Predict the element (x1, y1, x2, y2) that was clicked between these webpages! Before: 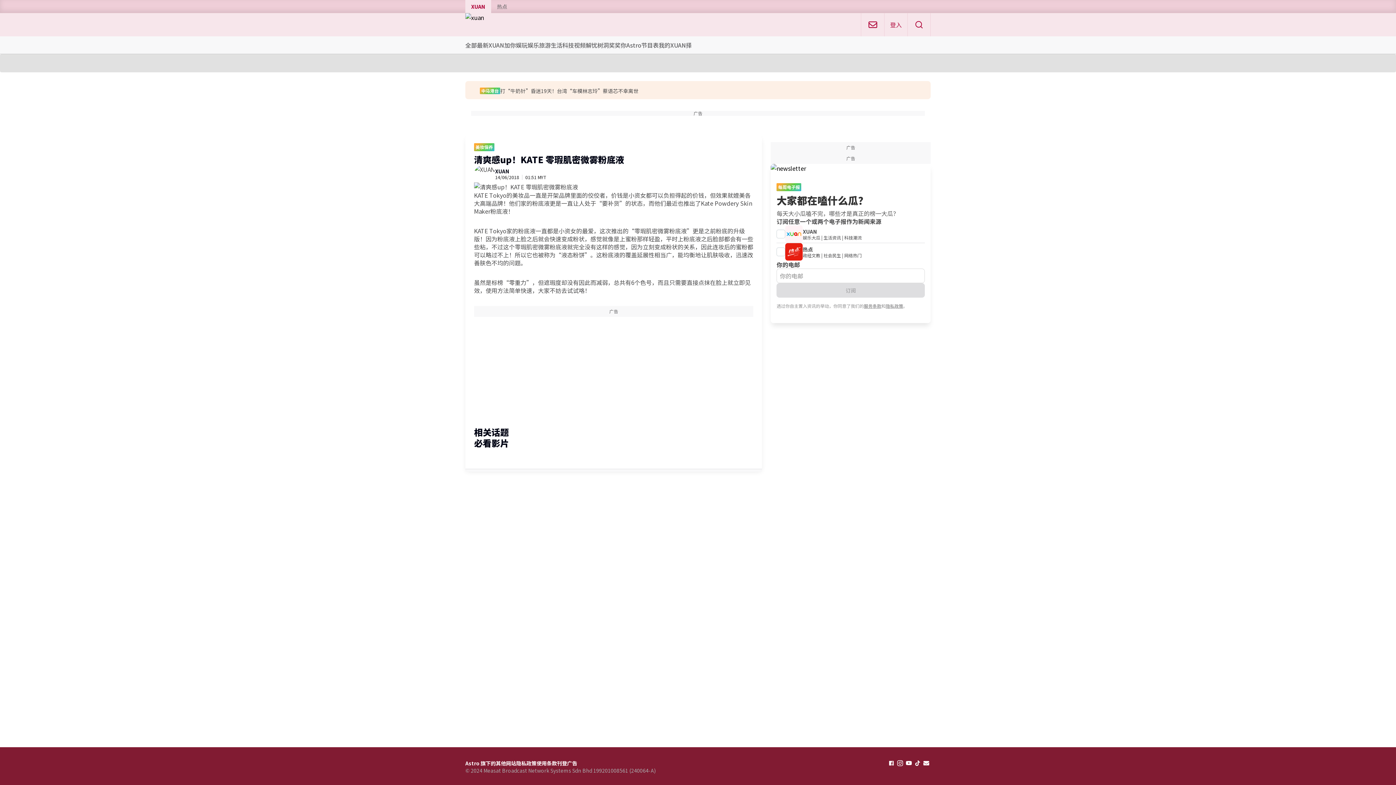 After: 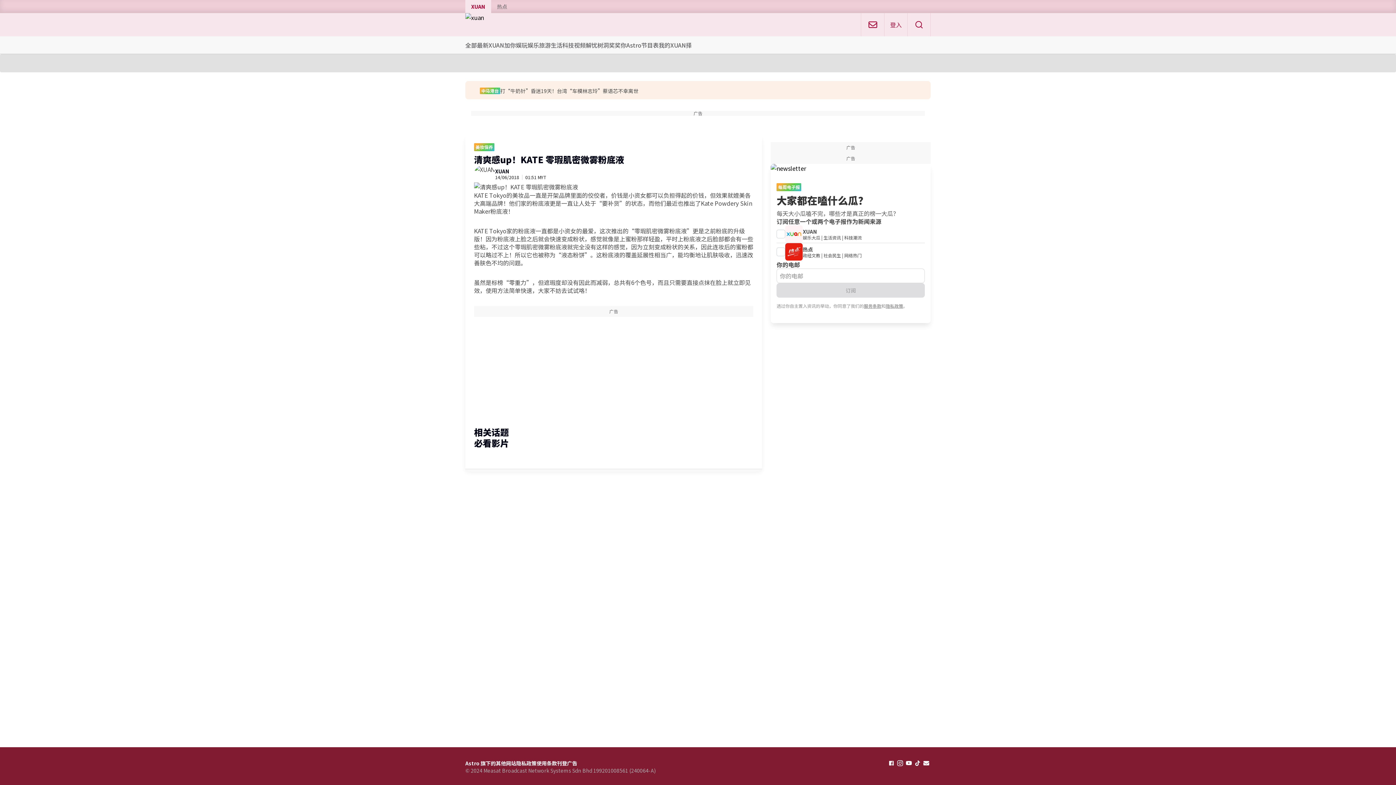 Action: bbox: (913, 759, 922, 768)